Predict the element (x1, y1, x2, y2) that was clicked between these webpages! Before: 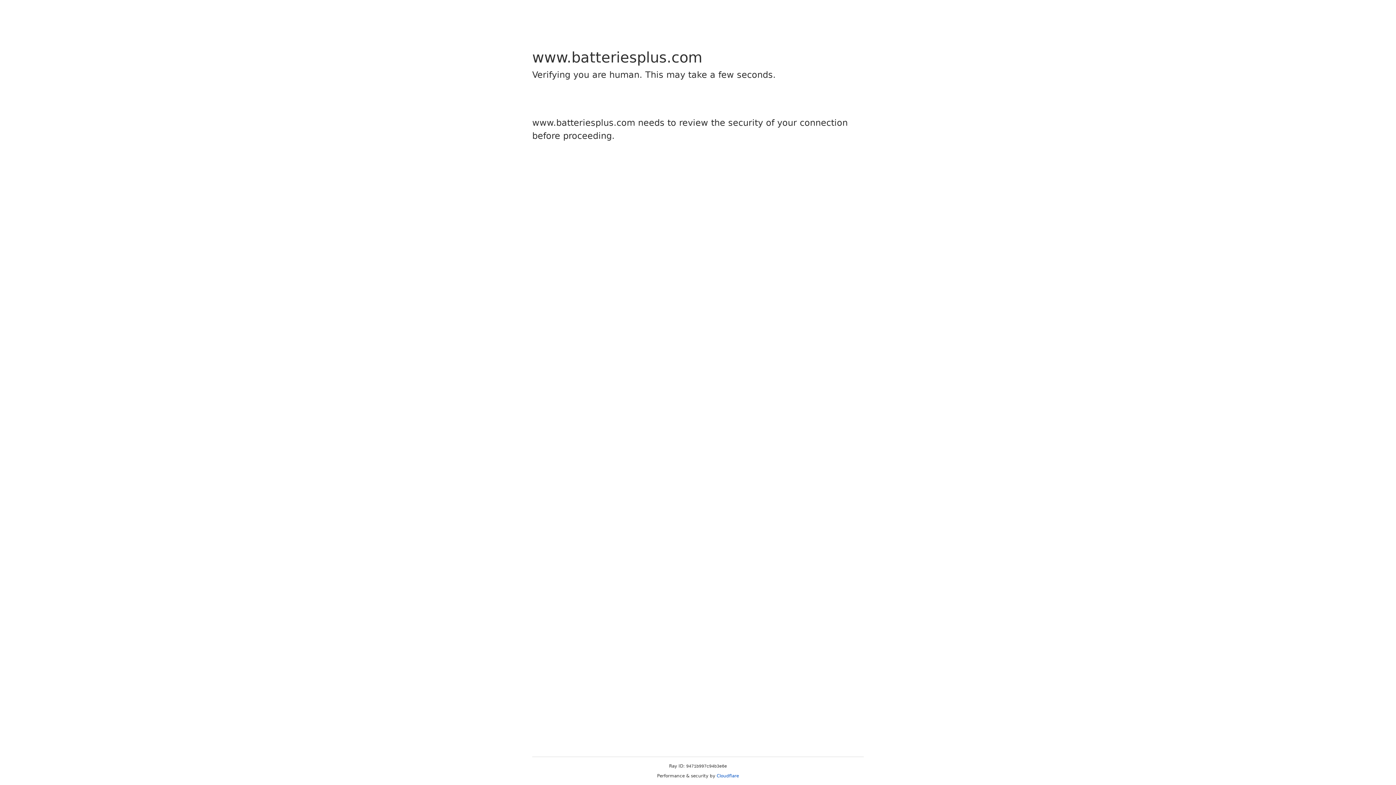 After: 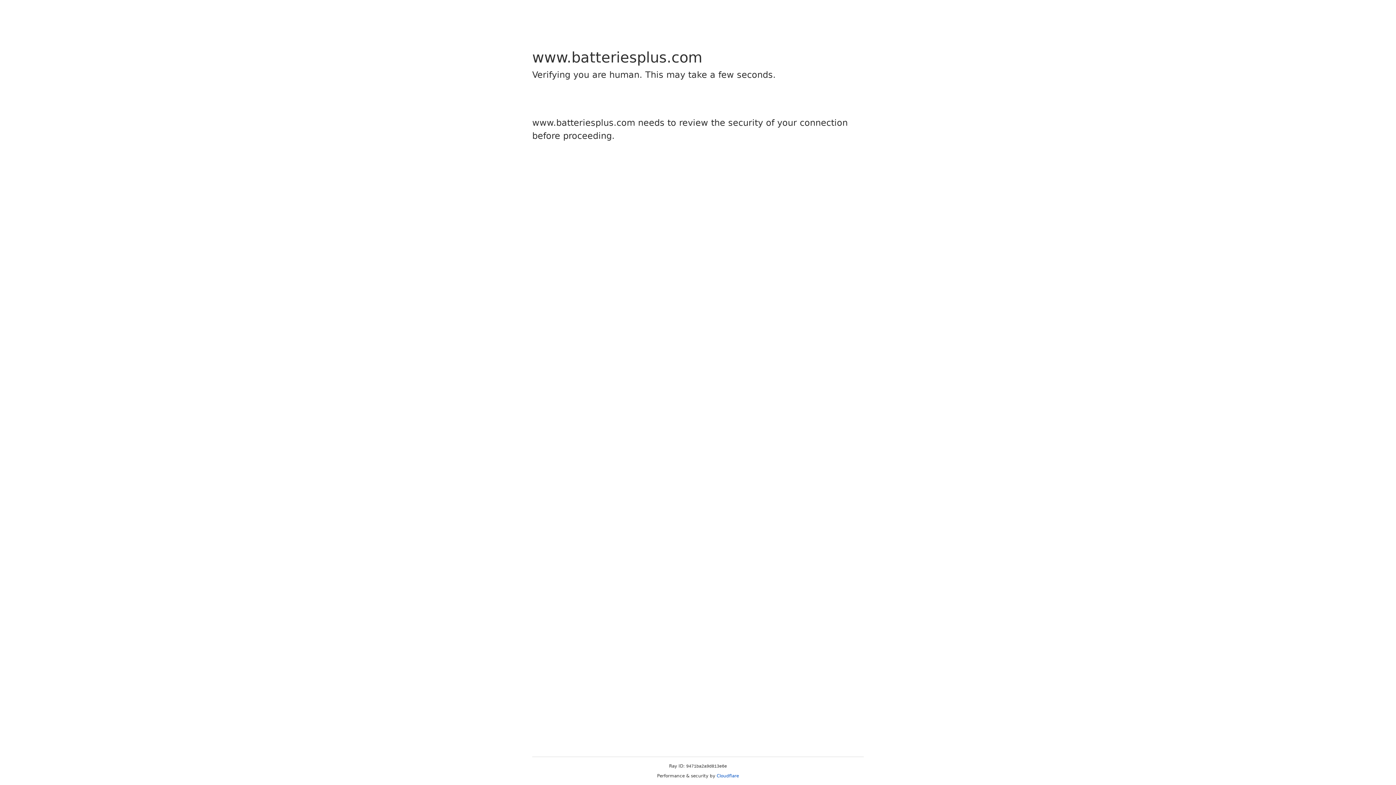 Action: bbox: (716, 773, 739, 778) label: Cloudflare